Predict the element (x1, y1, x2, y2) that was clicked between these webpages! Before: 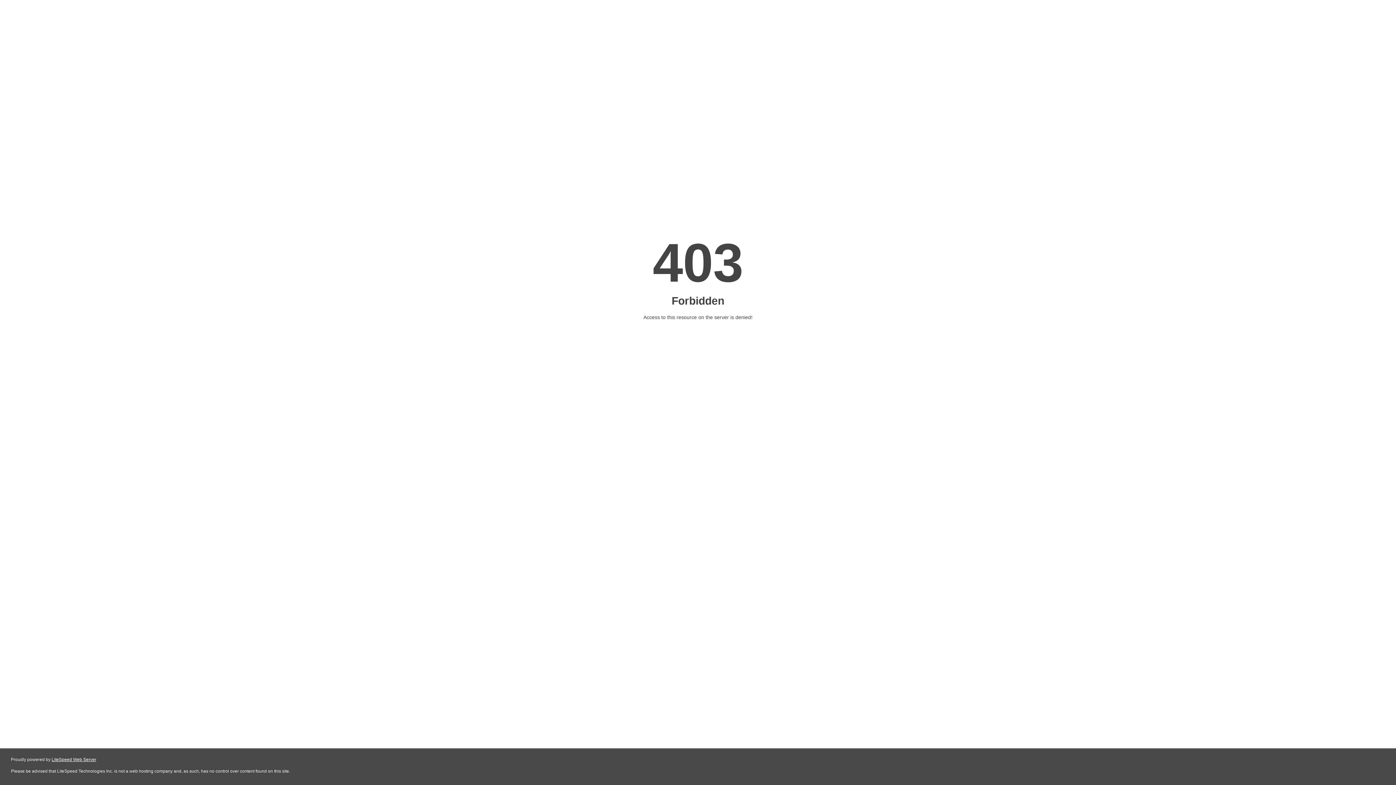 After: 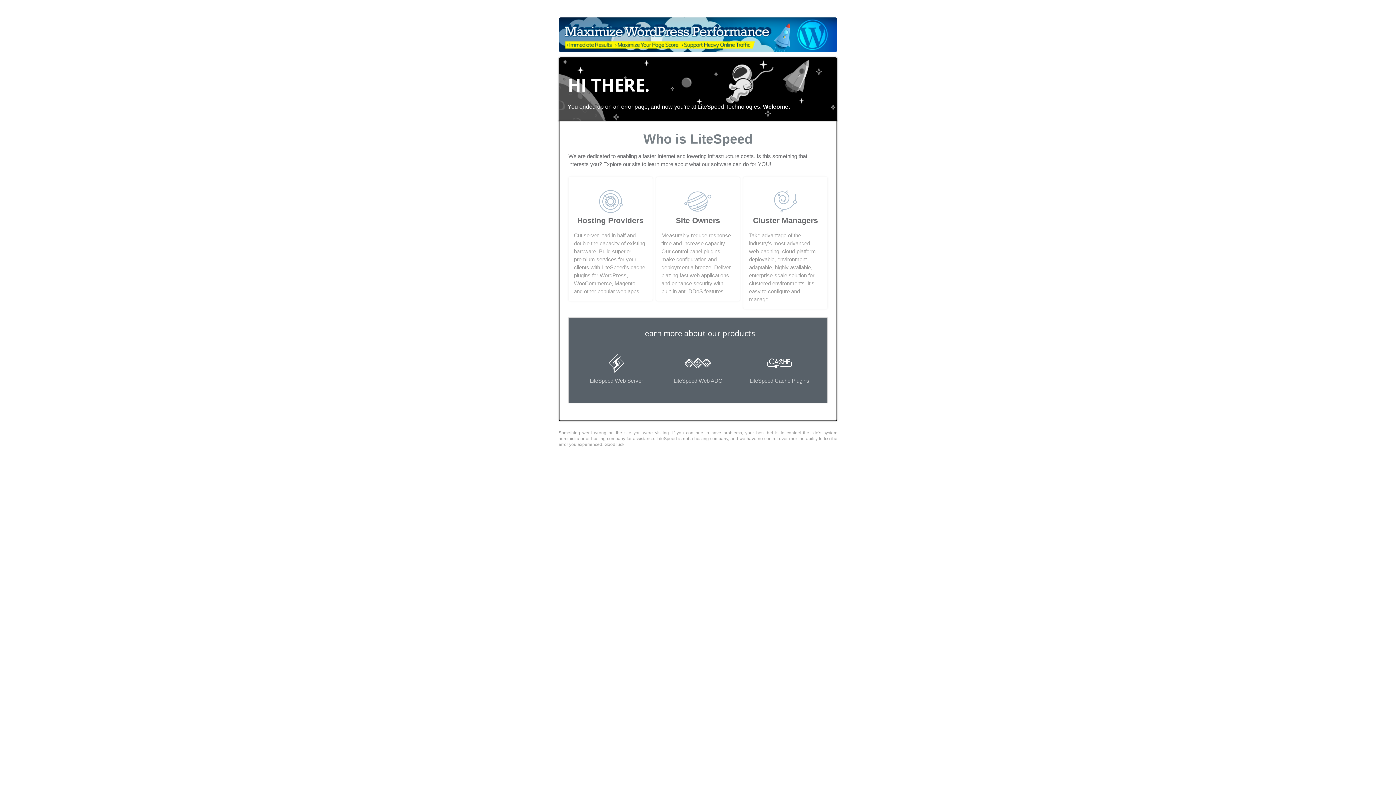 Action: bbox: (51, 757, 96, 762) label: LiteSpeed Web Server